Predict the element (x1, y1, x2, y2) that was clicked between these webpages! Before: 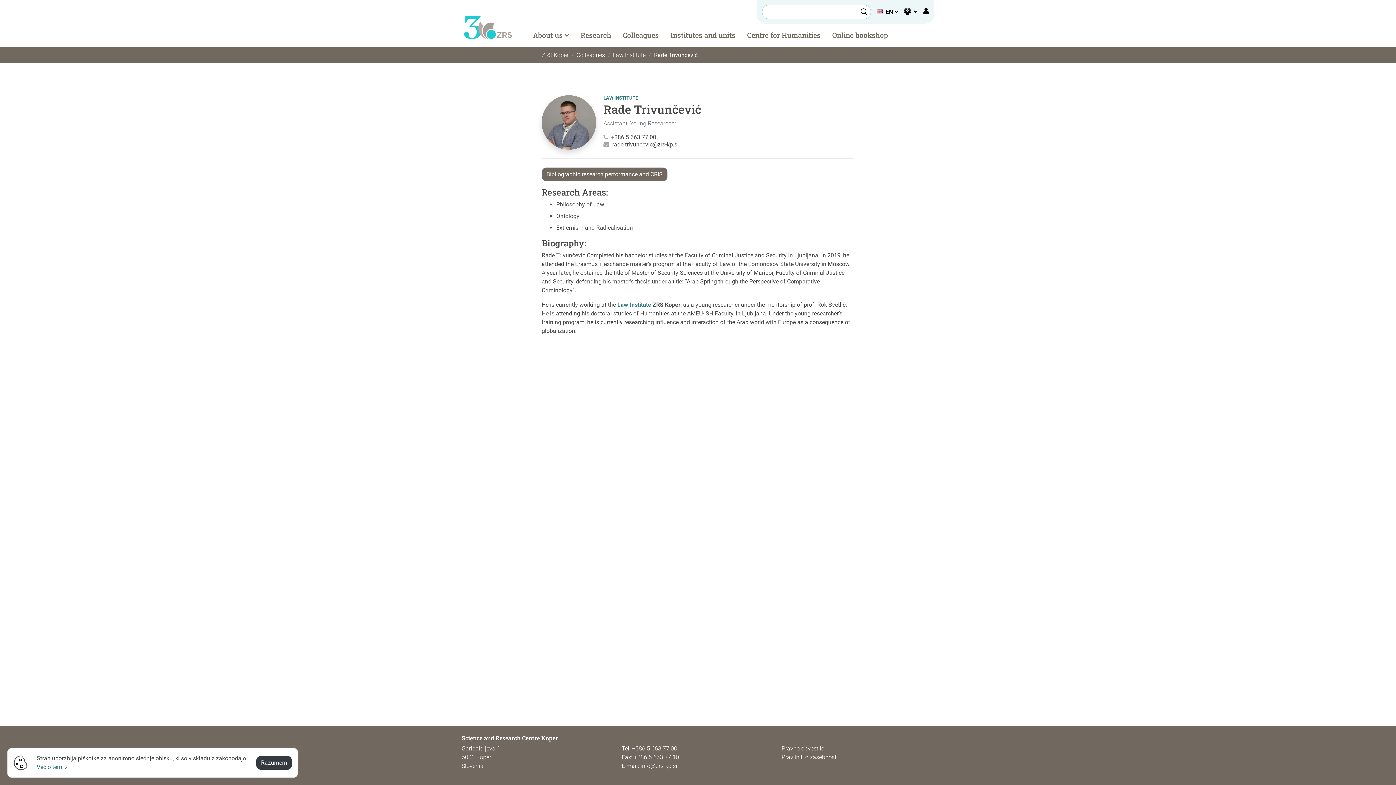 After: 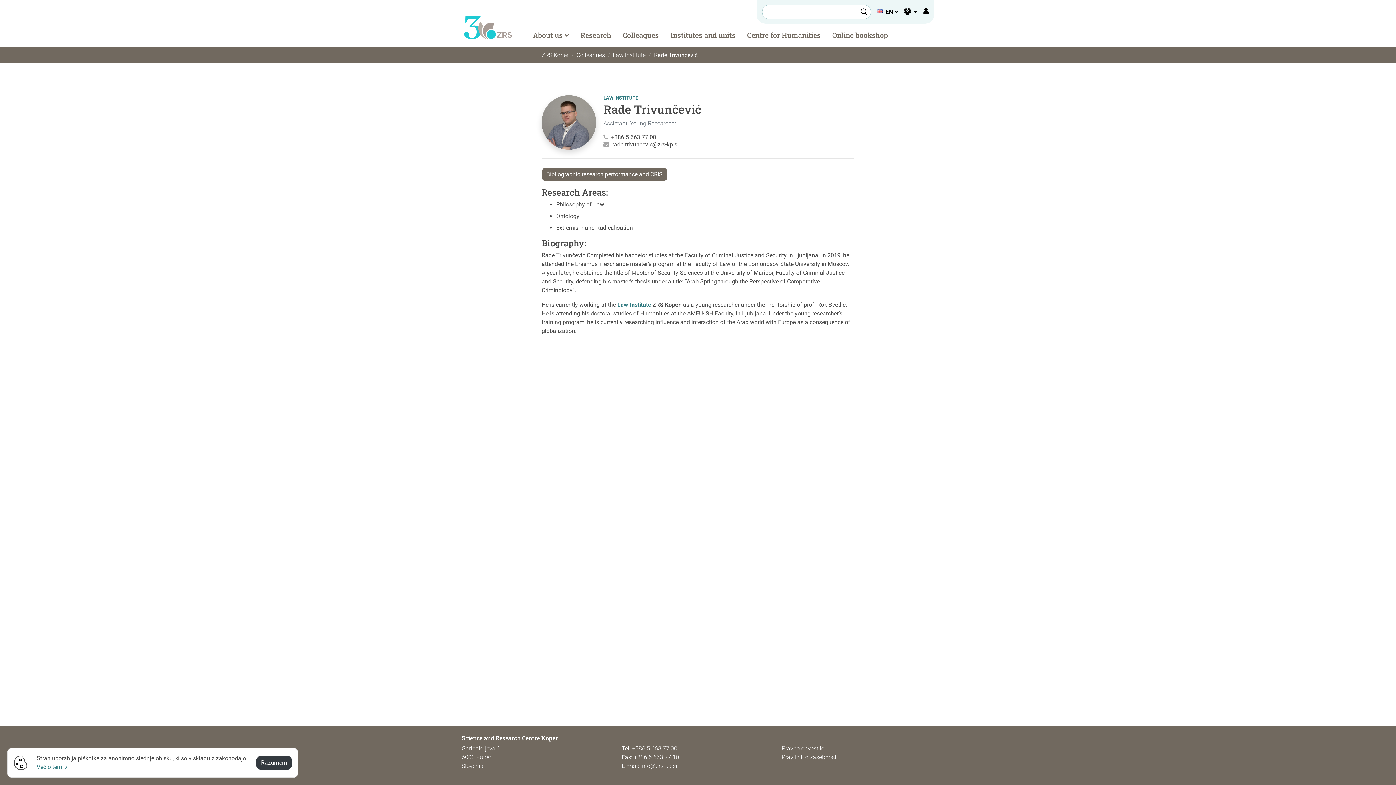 Action: bbox: (632, 745, 677, 752) label: +386 5 663 77 00